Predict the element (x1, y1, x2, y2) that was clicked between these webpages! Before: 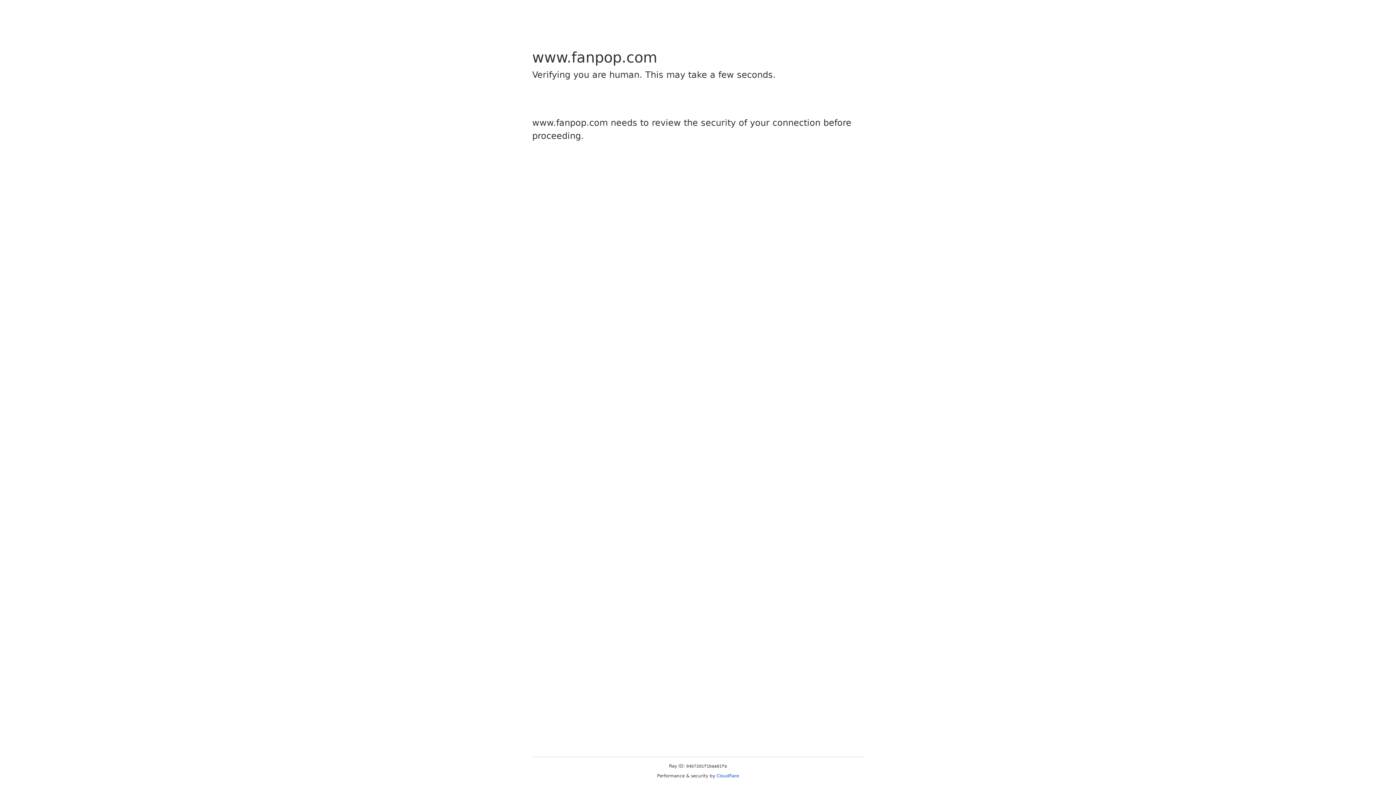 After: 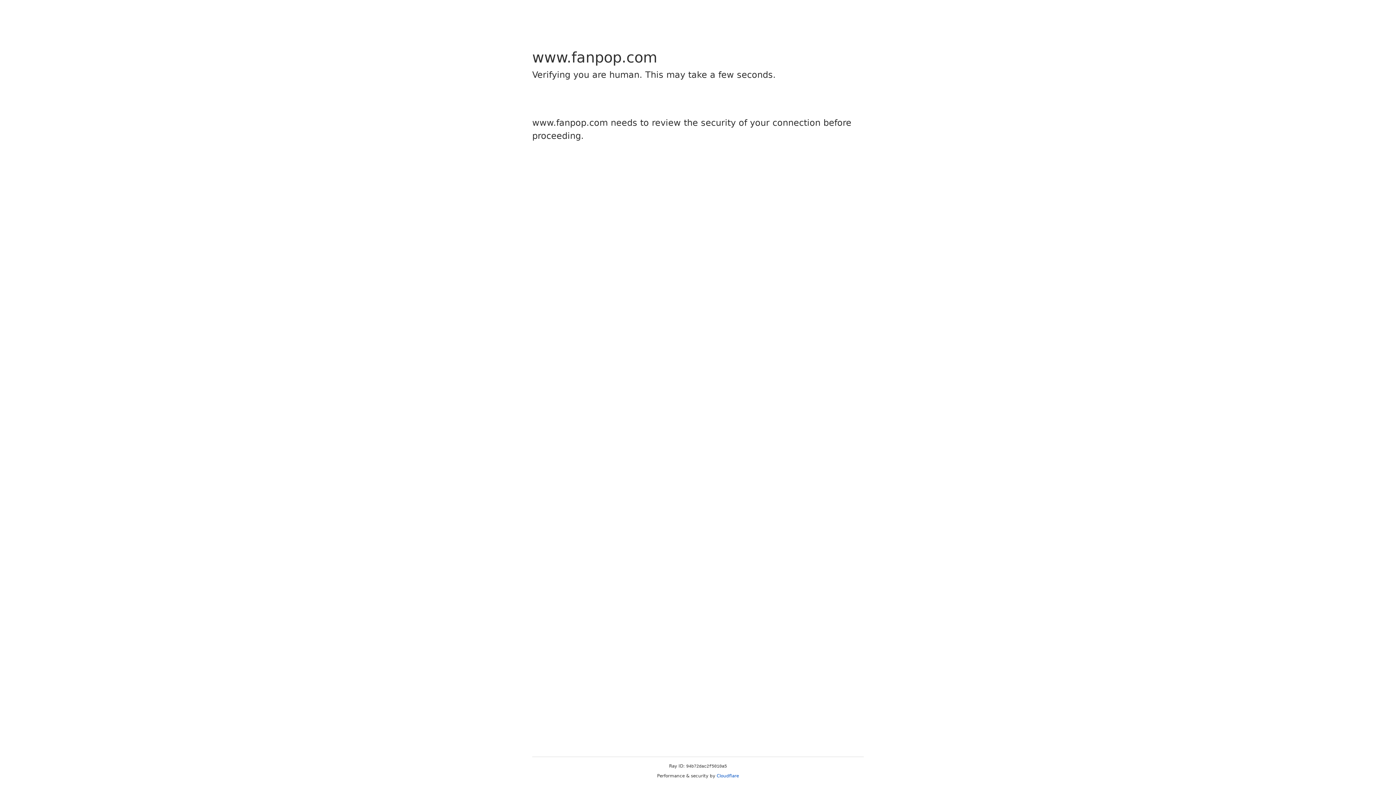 Action: bbox: (716, 773, 739, 778) label: Cloudflare